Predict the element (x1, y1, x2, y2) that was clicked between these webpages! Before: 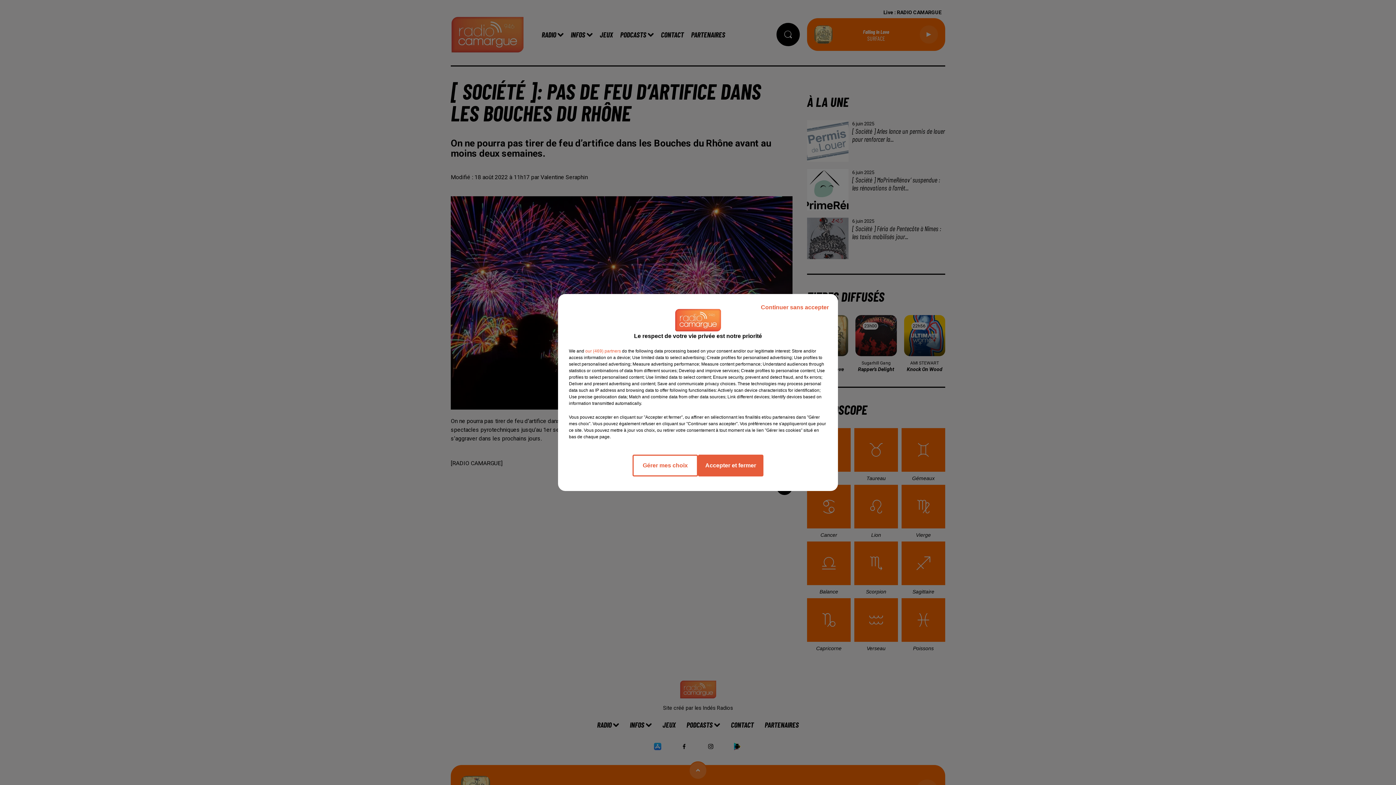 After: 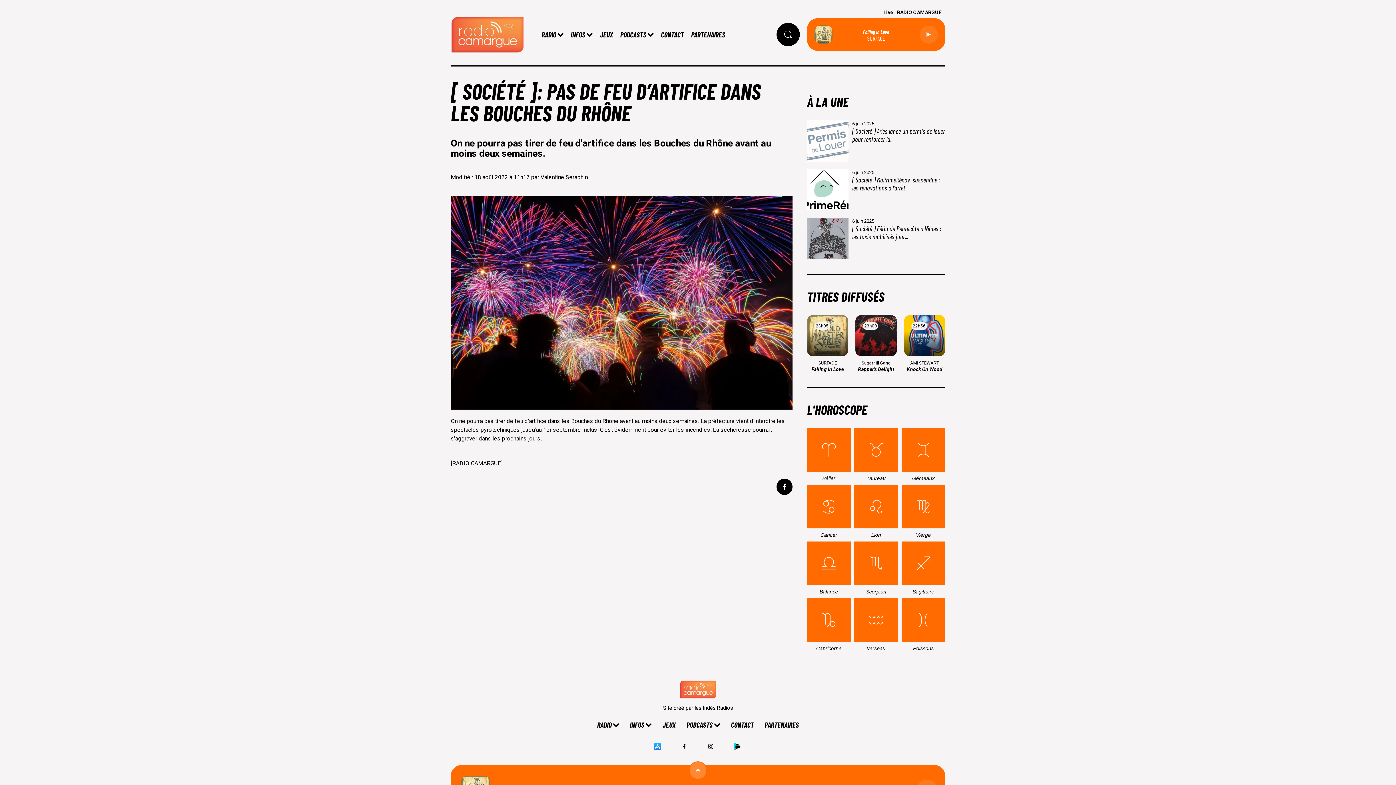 Action: label: Continuer sans accepter bbox: (755, 297, 834, 317)